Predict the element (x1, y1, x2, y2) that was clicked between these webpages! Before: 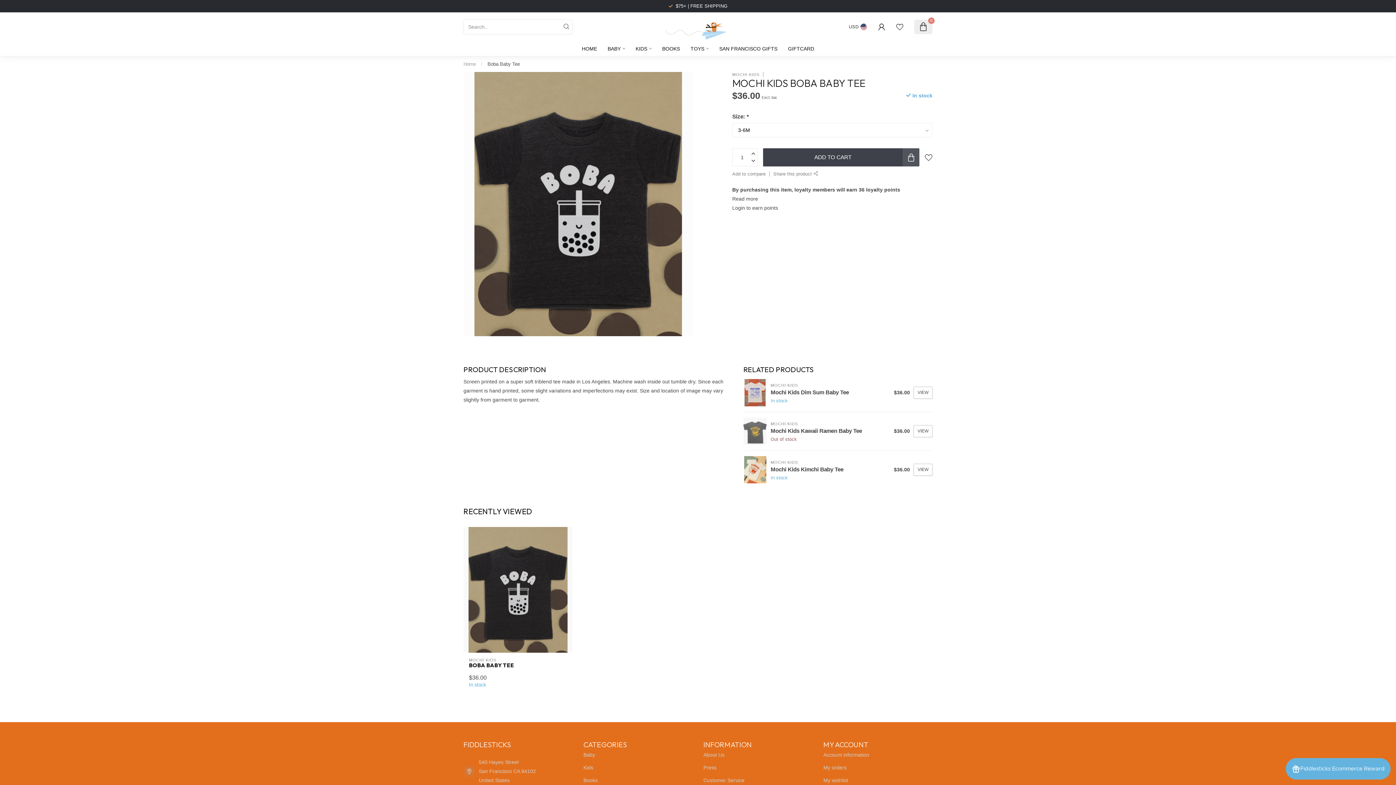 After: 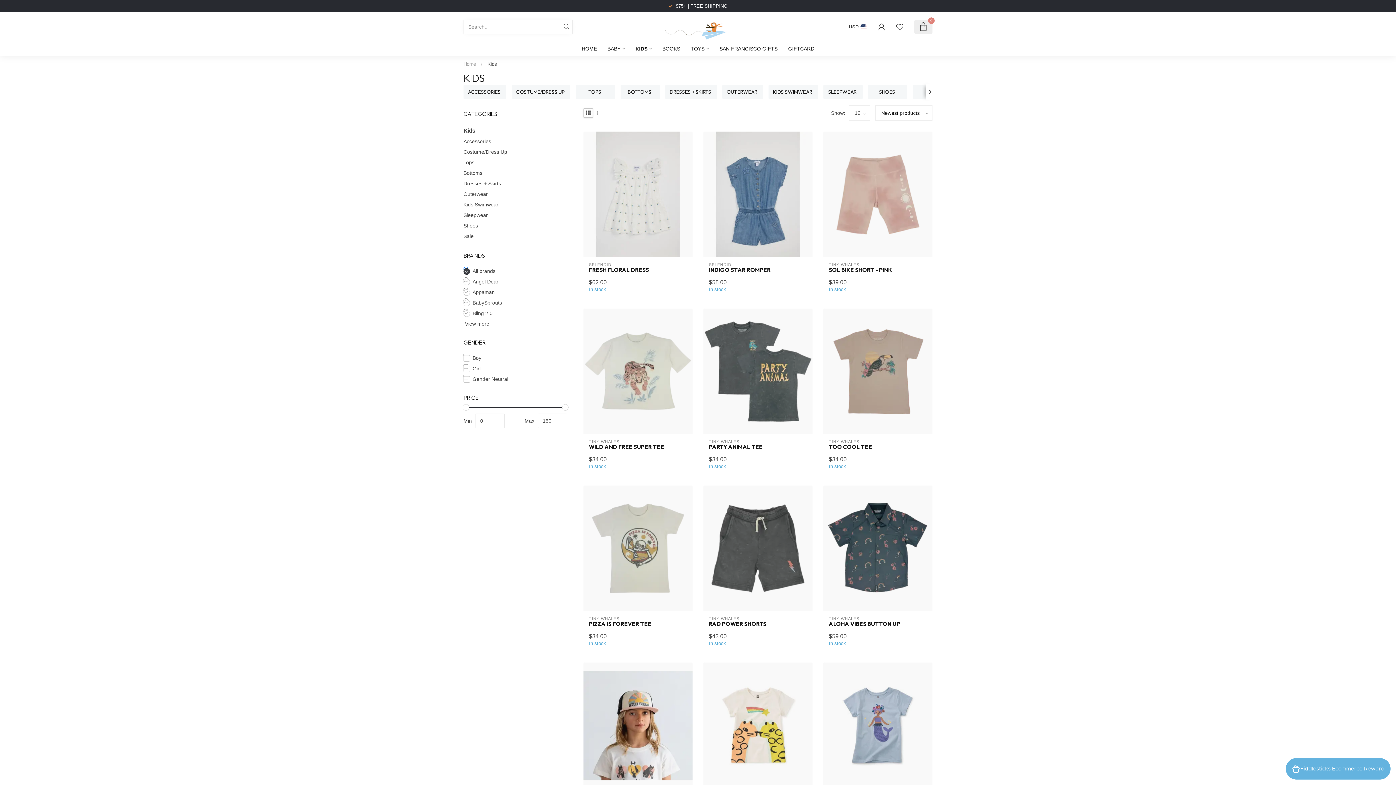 Action: label: KIDS bbox: (635, 41, 651, 56)